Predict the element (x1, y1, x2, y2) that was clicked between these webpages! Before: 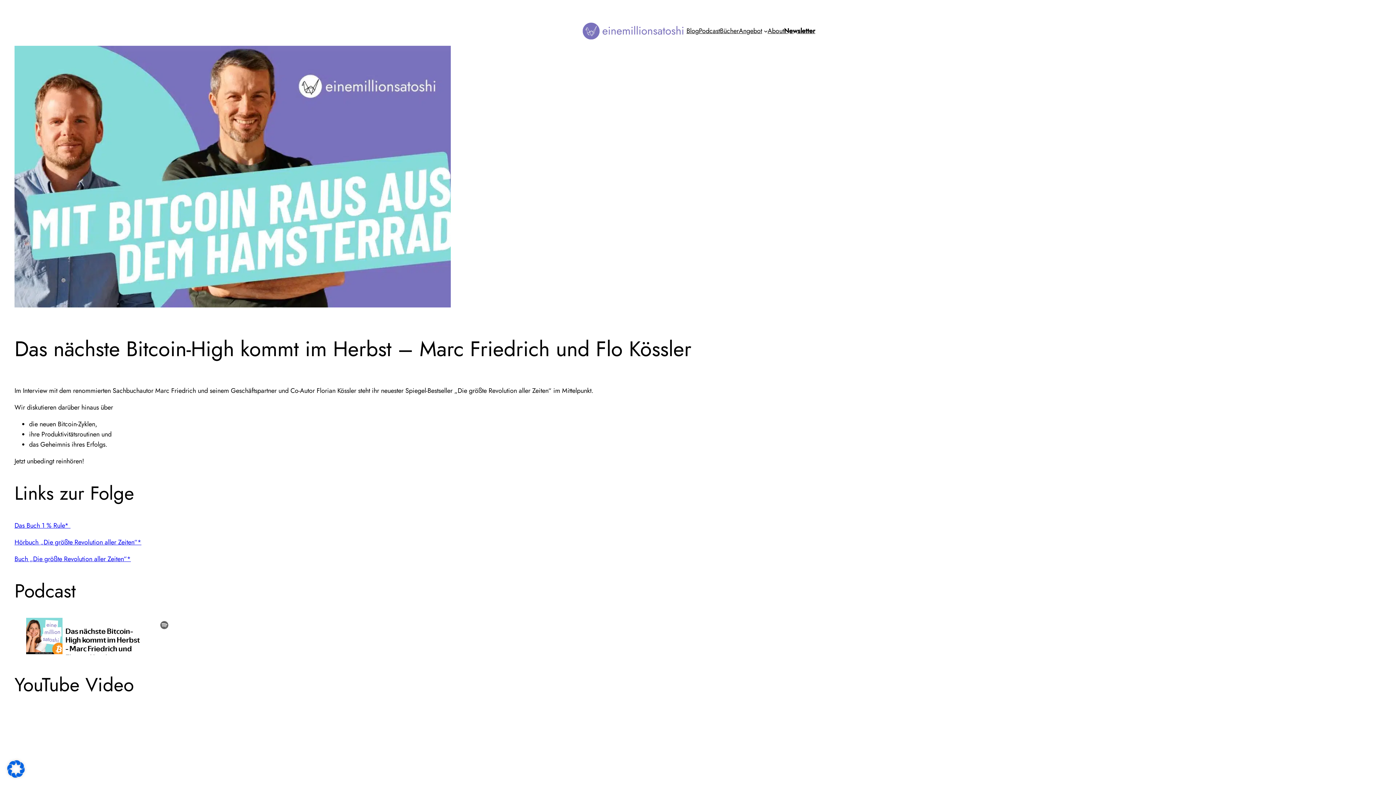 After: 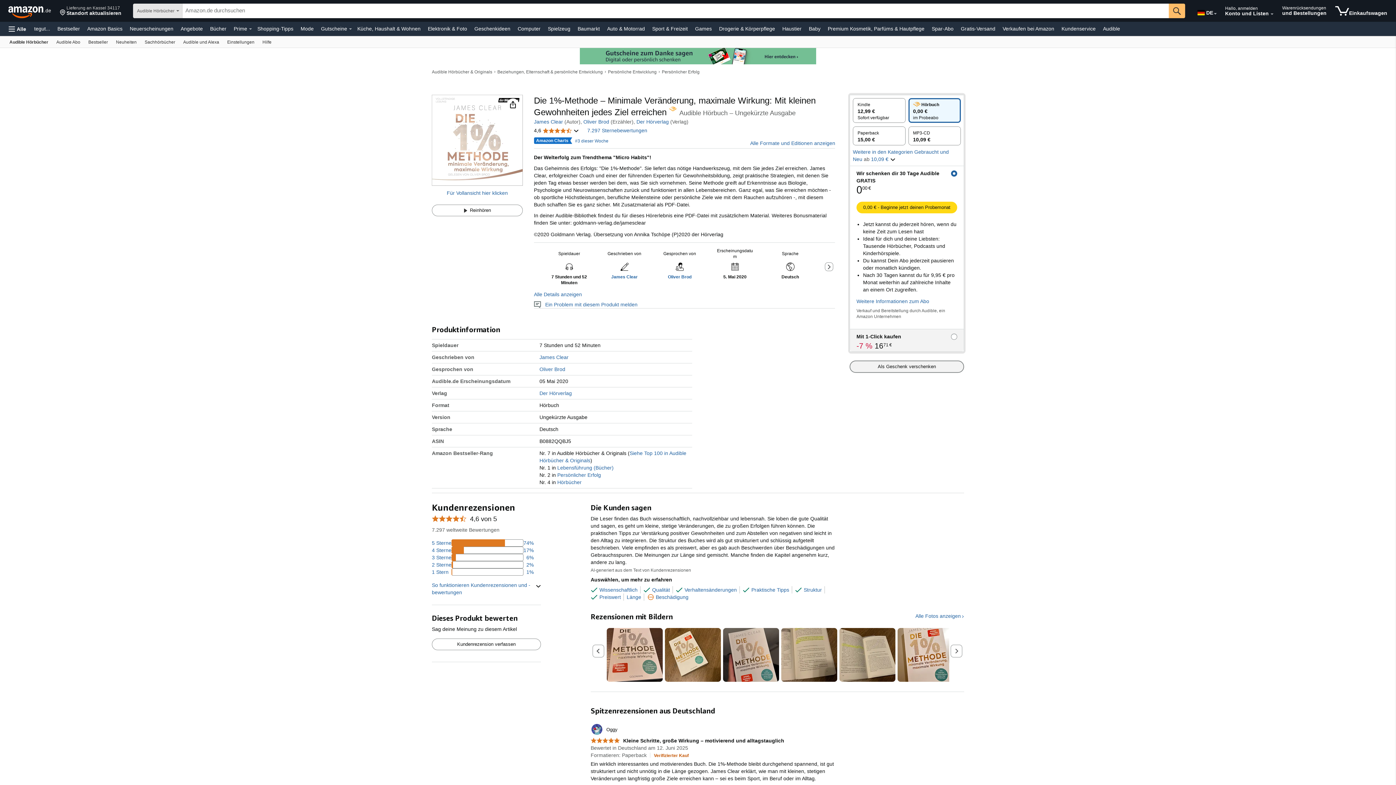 Action: label: ⁠Das Buch 1 % Rule*⁠ ⁠ bbox: (14, 520, 70, 530)